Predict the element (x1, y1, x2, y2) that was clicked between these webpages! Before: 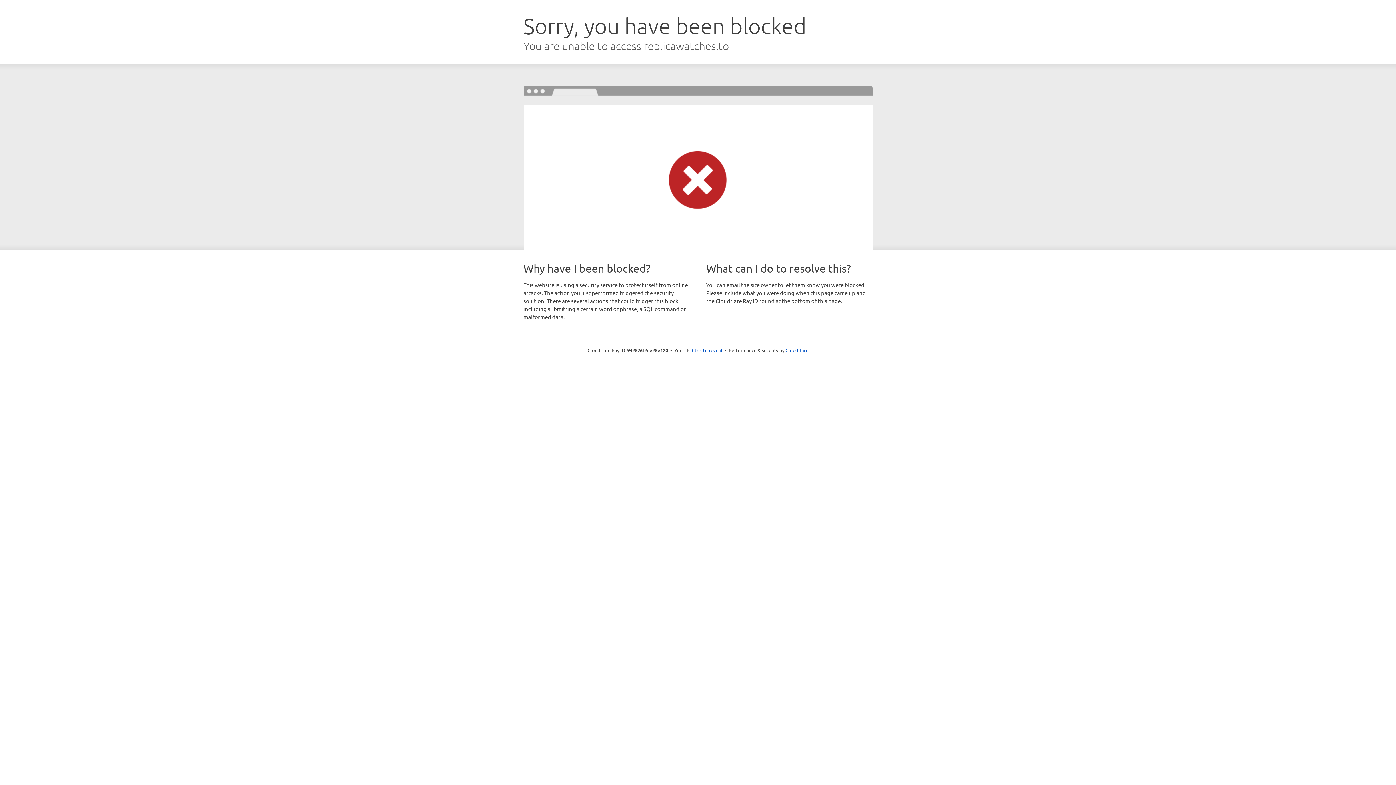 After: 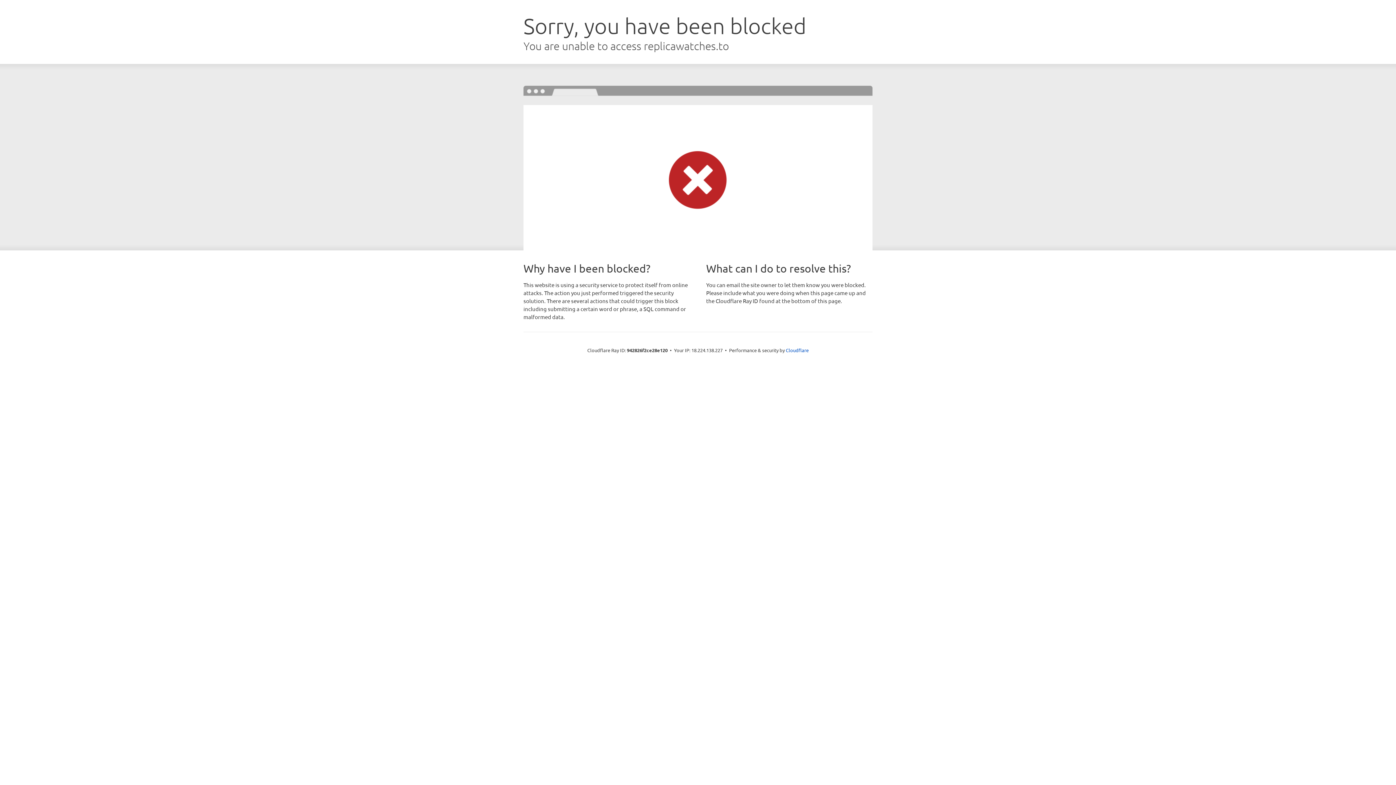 Action: label: Click to reveal bbox: (692, 346, 722, 353)